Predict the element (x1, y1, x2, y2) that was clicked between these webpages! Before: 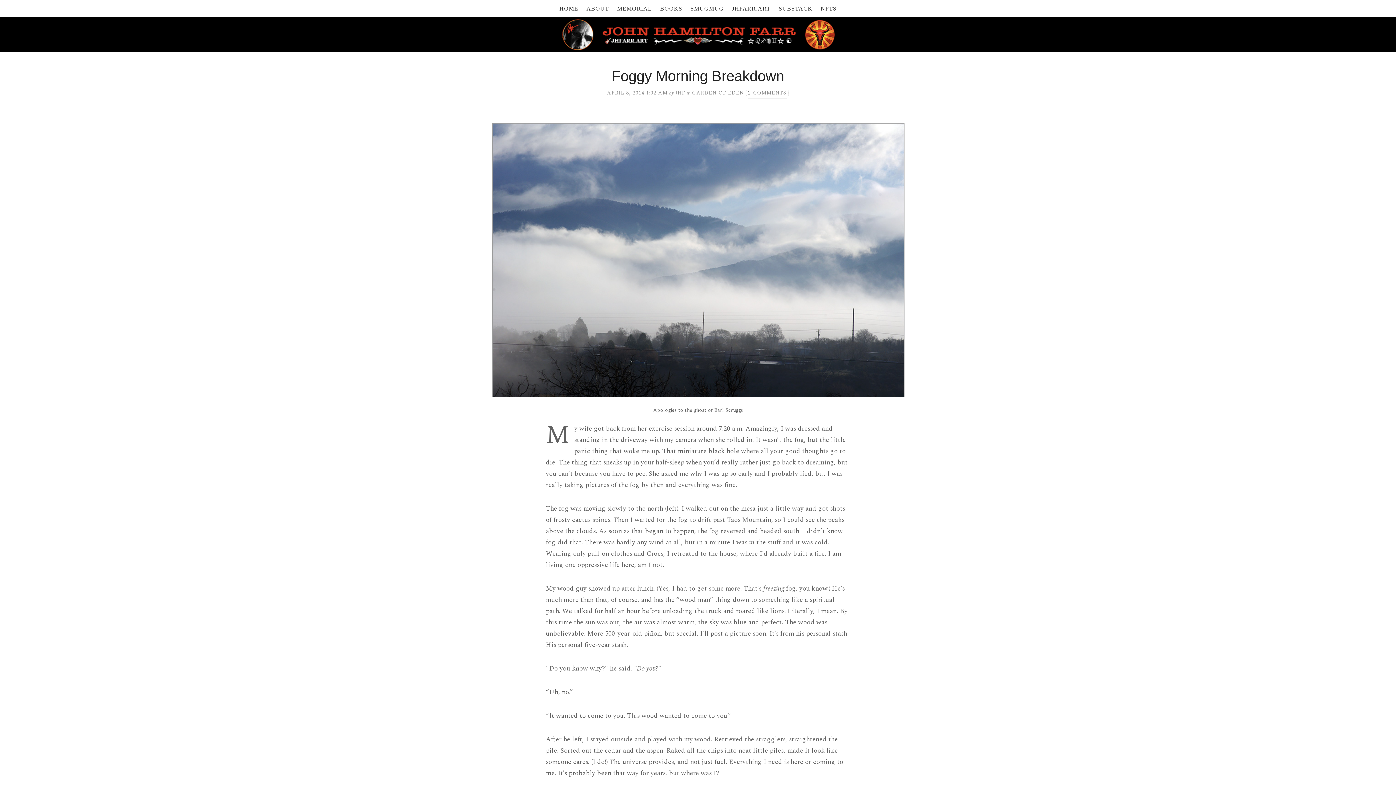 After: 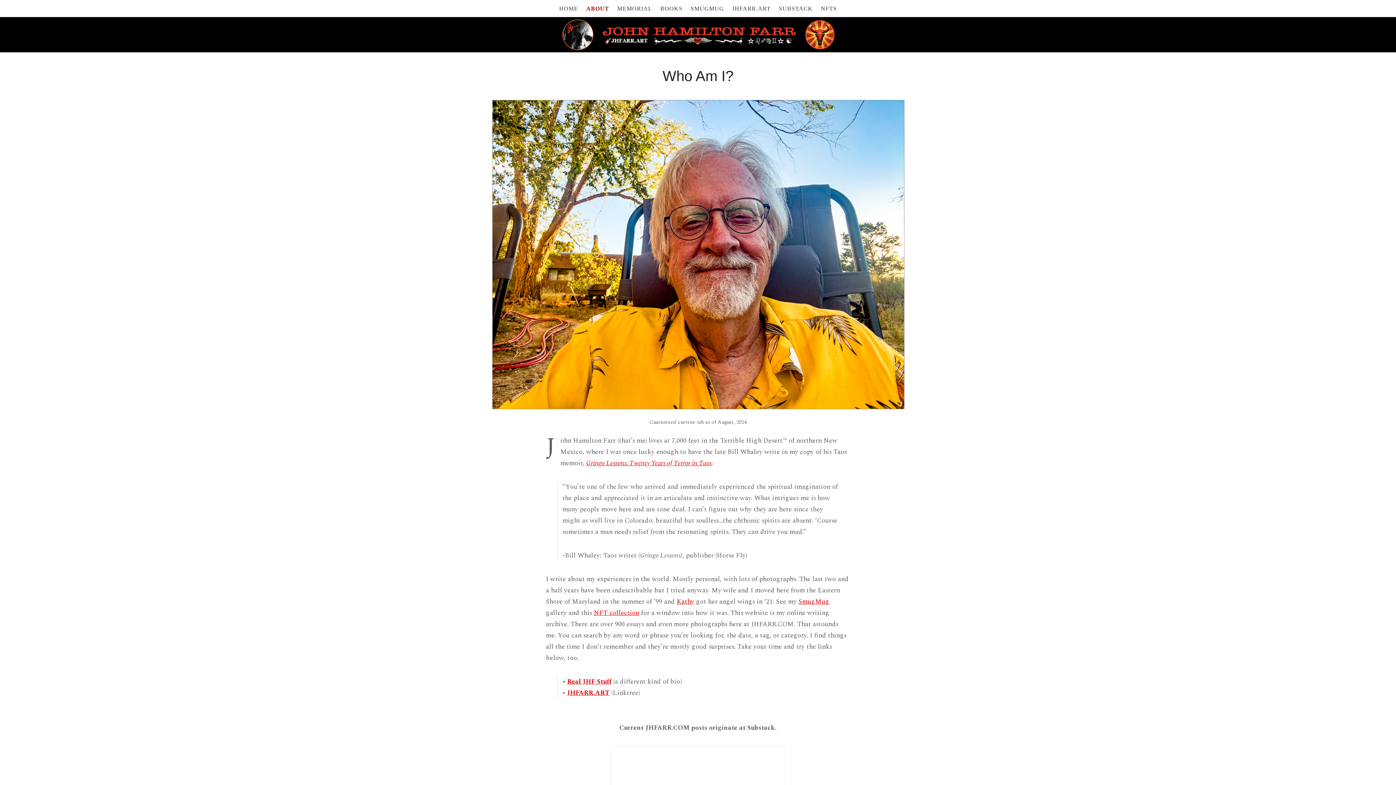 Action: bbox: (582, 0, 613, 17) label: ABOUT